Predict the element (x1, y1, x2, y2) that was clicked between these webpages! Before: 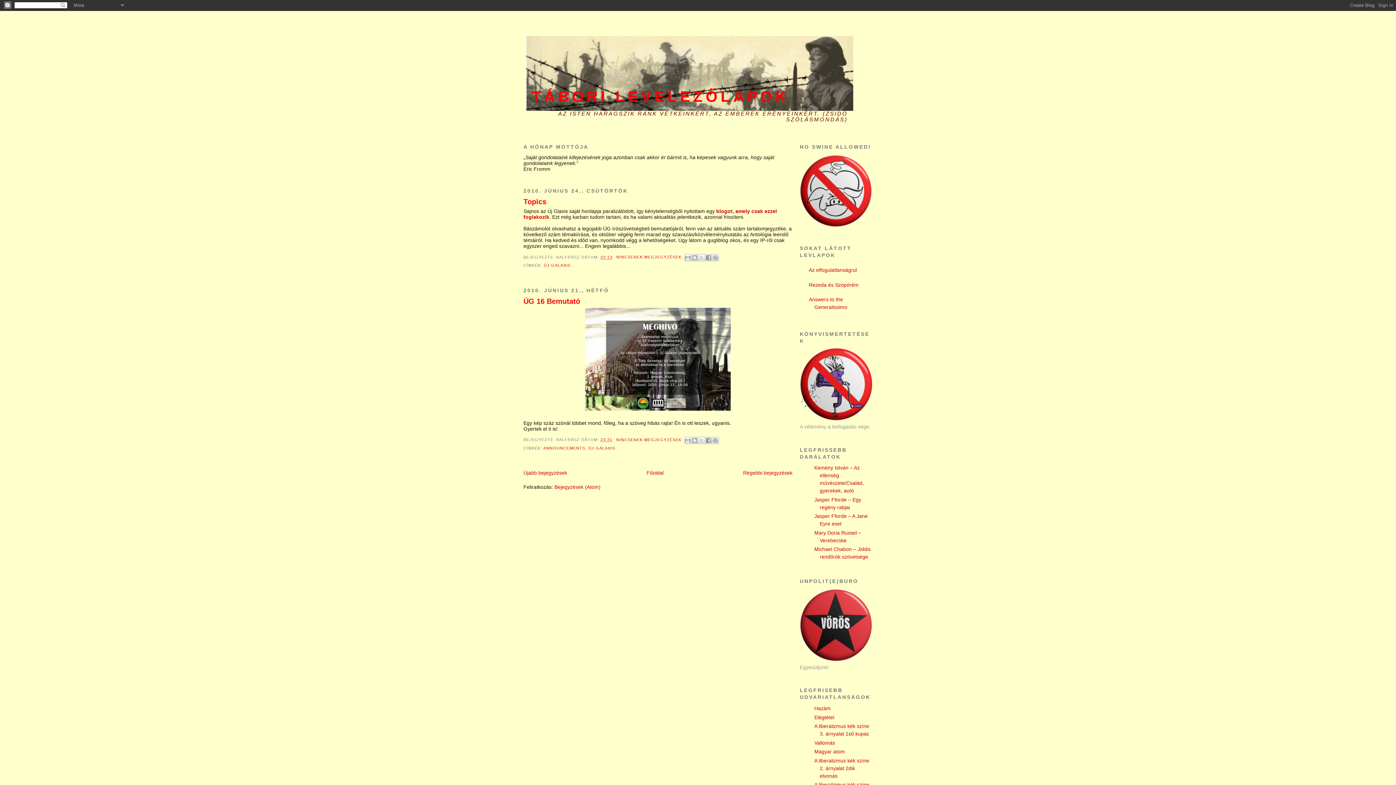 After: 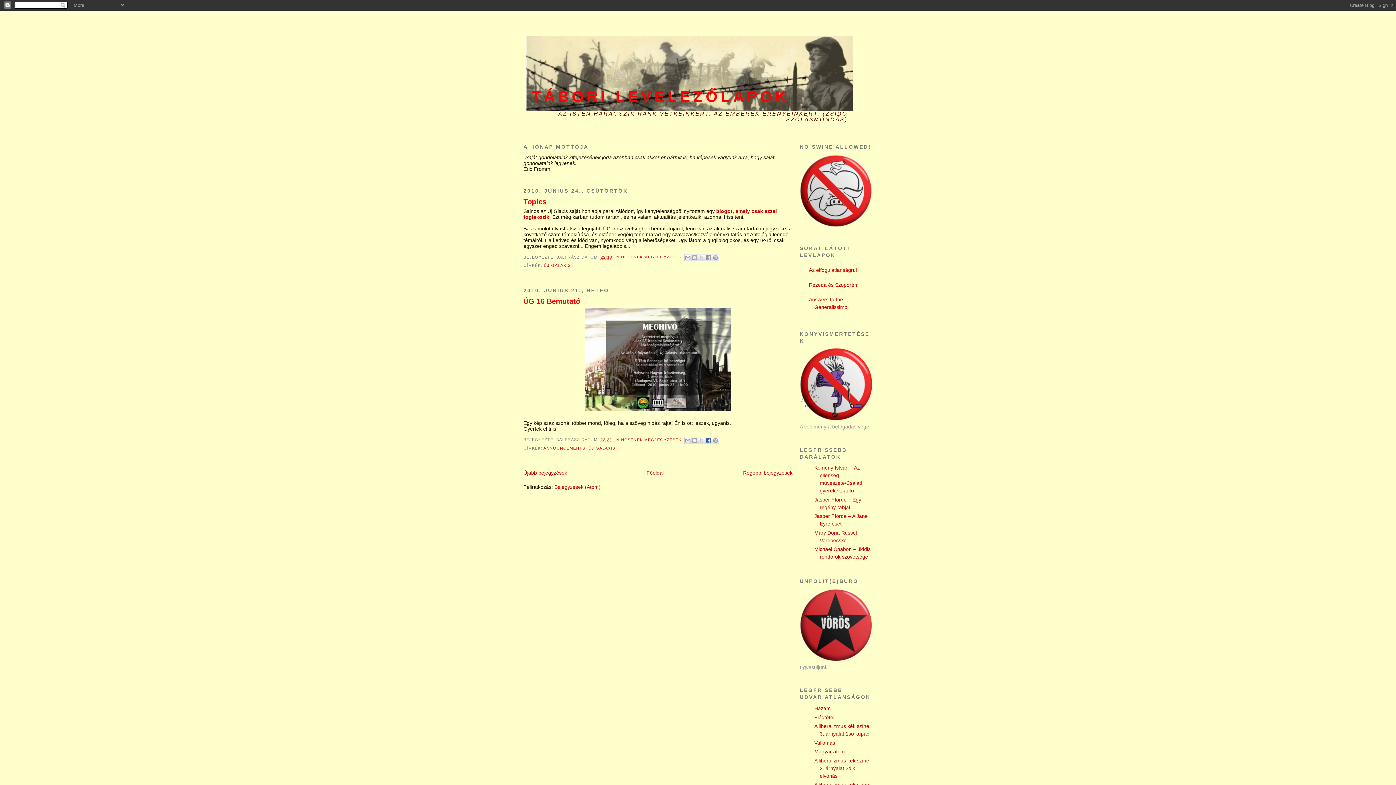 Action: label: MEGOSZTÁS A FACEBOOKON bbox: (705, 437, 712, 444)